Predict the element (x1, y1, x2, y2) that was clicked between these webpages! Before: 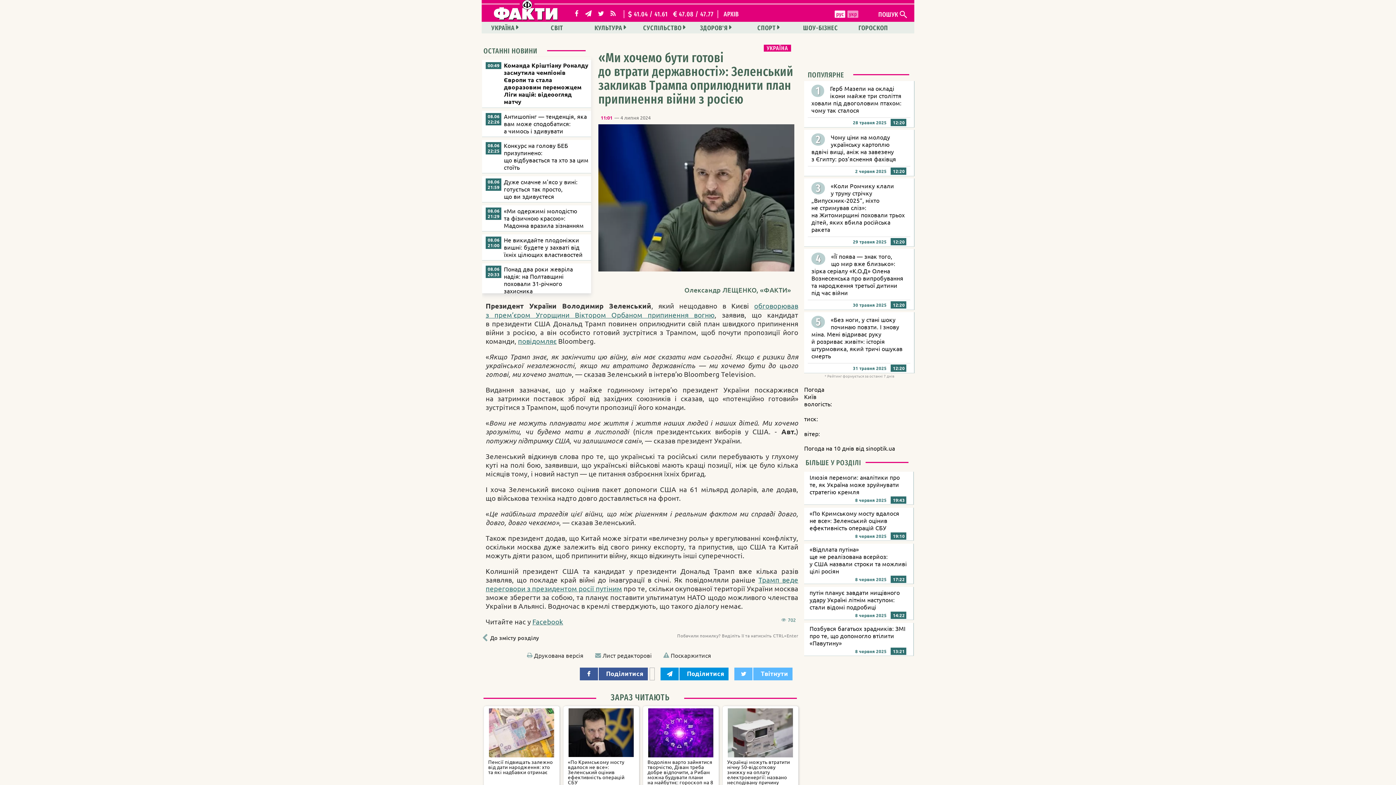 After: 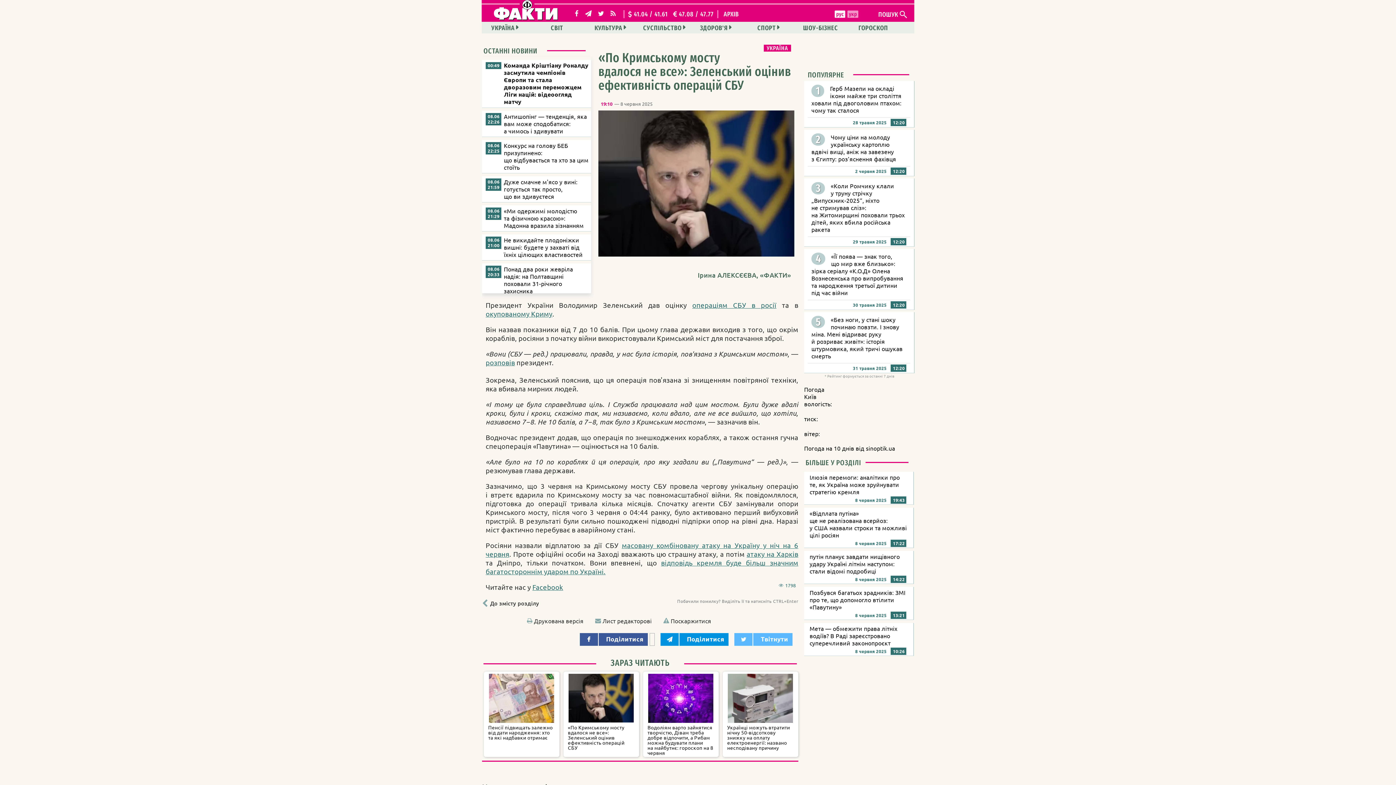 Action: label: «По Кримському мосту вдалося не все»: Зеленський оцінив ефективність операцій СБУ bbox: (563, 708, 639, 786)